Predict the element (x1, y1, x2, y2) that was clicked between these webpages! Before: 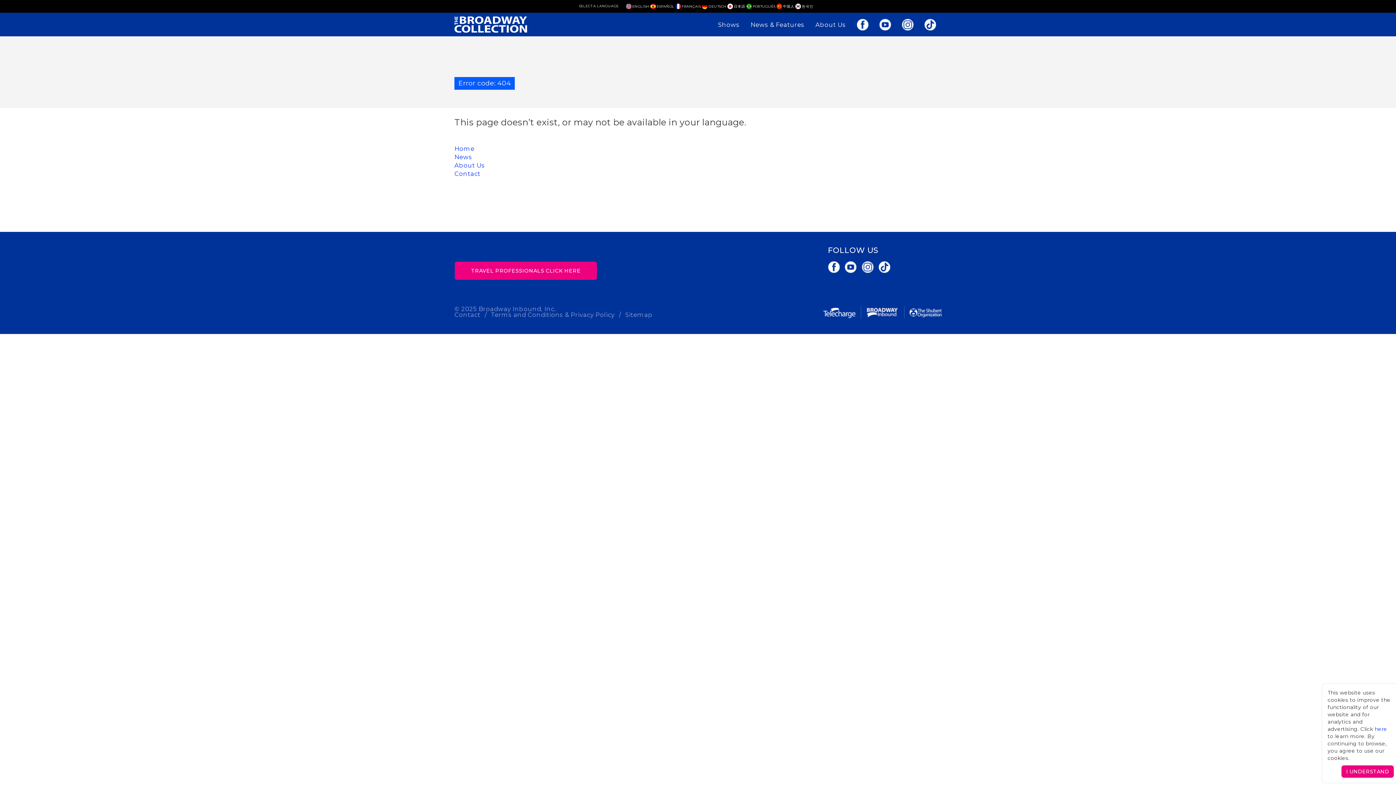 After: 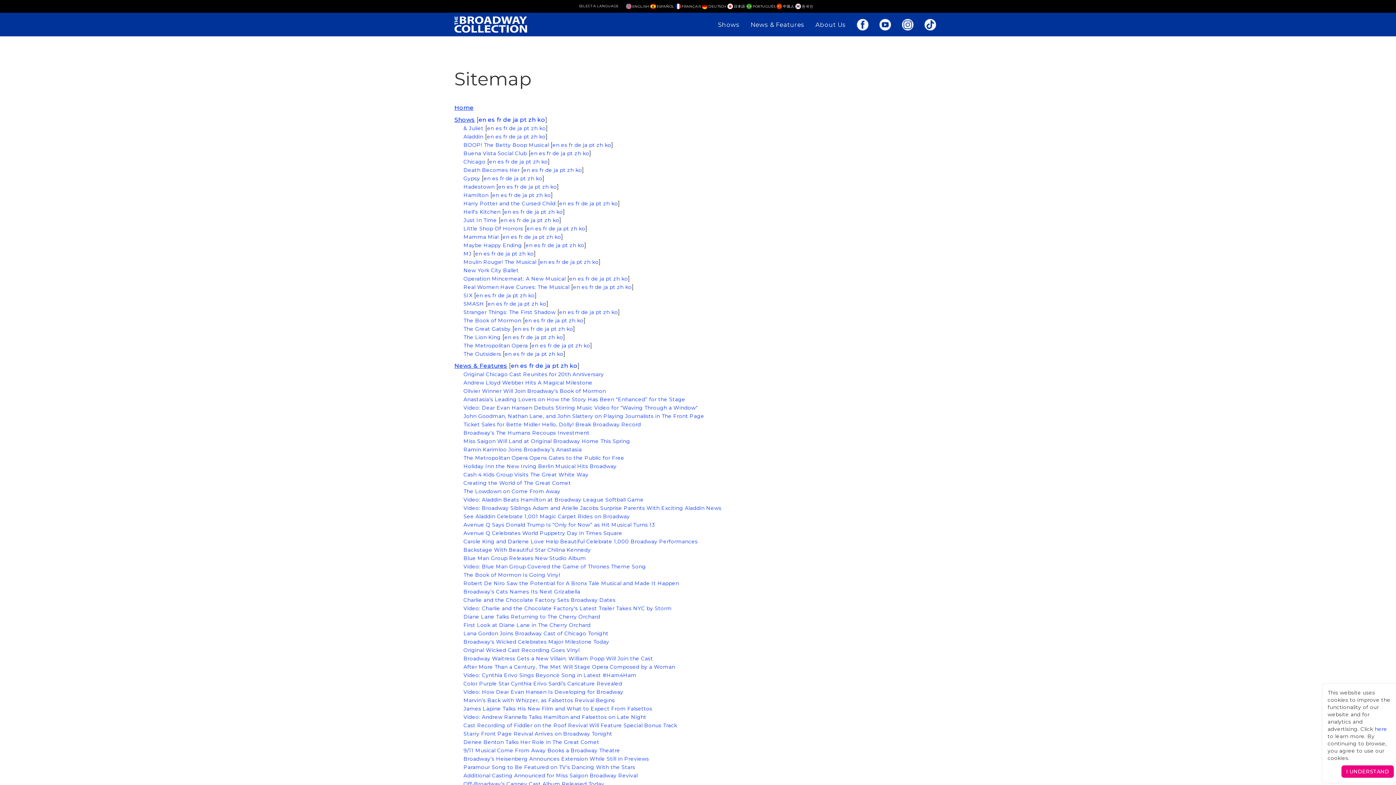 Action: bbox: (623, 311, 652, 318) label: Sitemap